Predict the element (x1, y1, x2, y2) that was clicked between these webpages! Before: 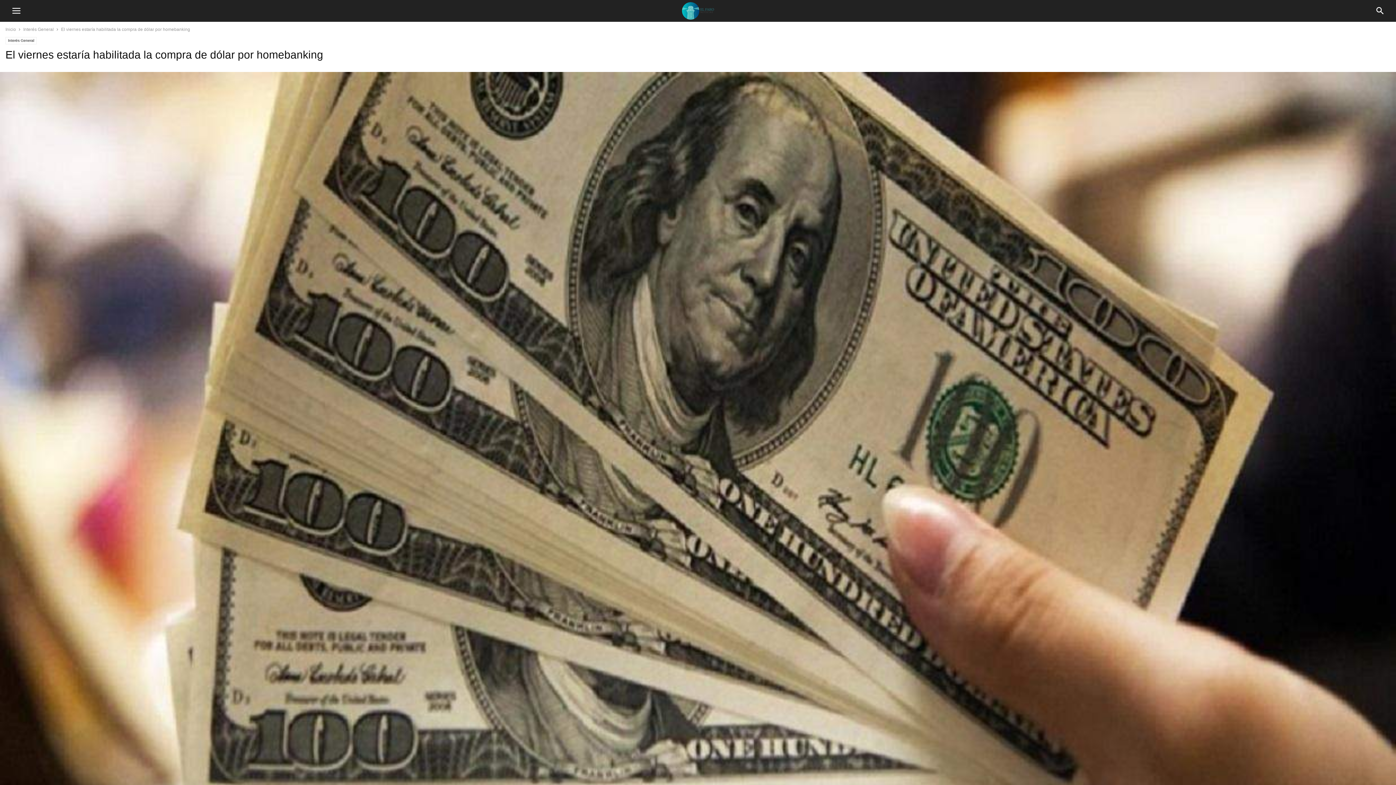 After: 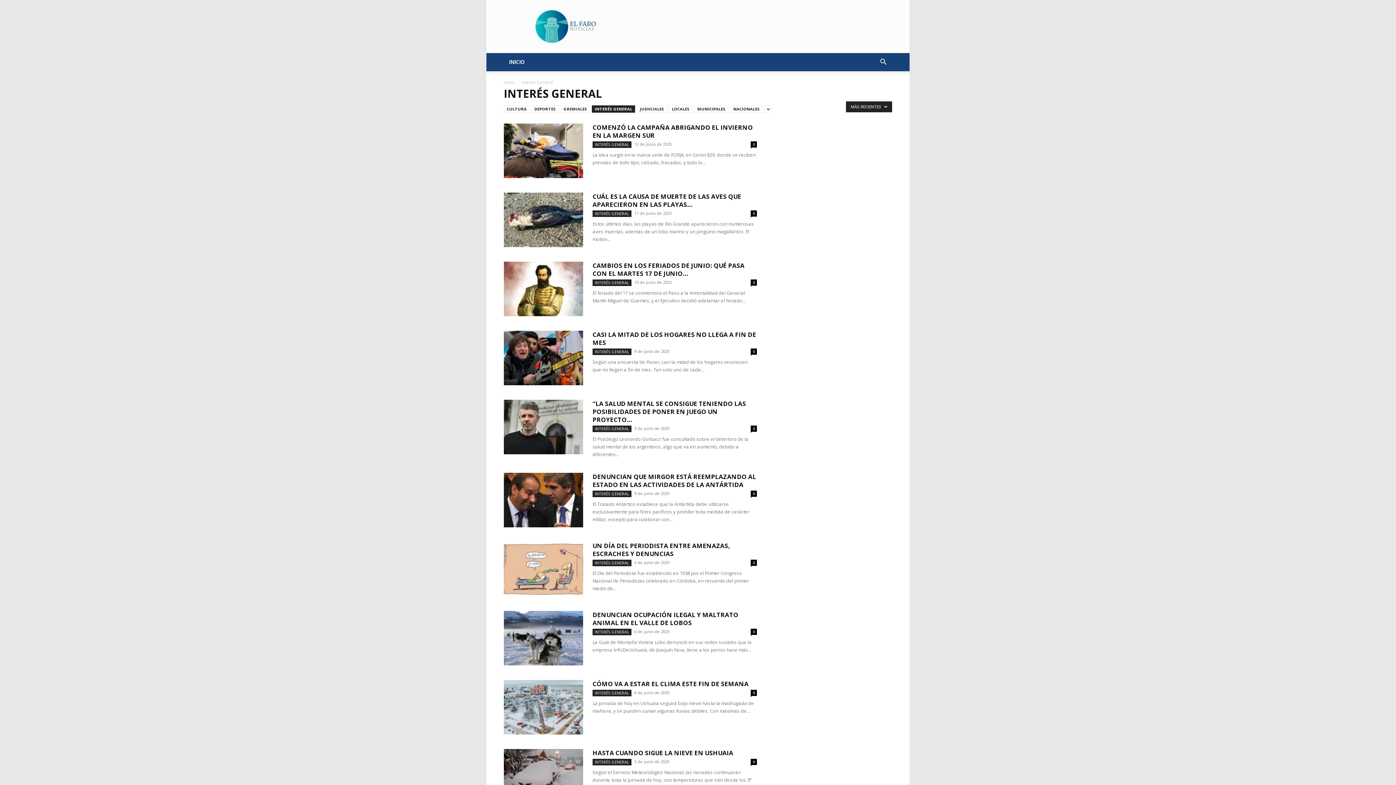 Action: label: Interés General bbox: (5, 37, 36, 44)